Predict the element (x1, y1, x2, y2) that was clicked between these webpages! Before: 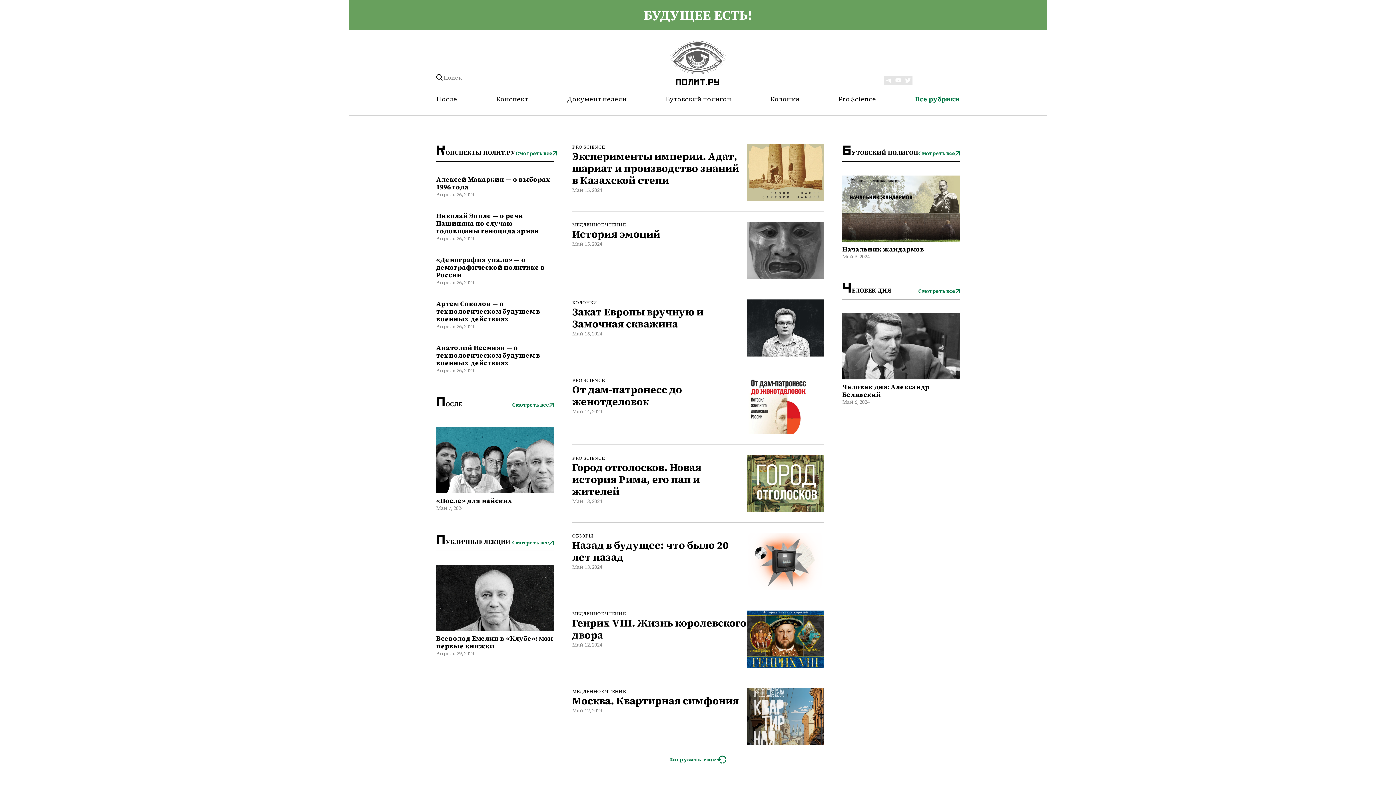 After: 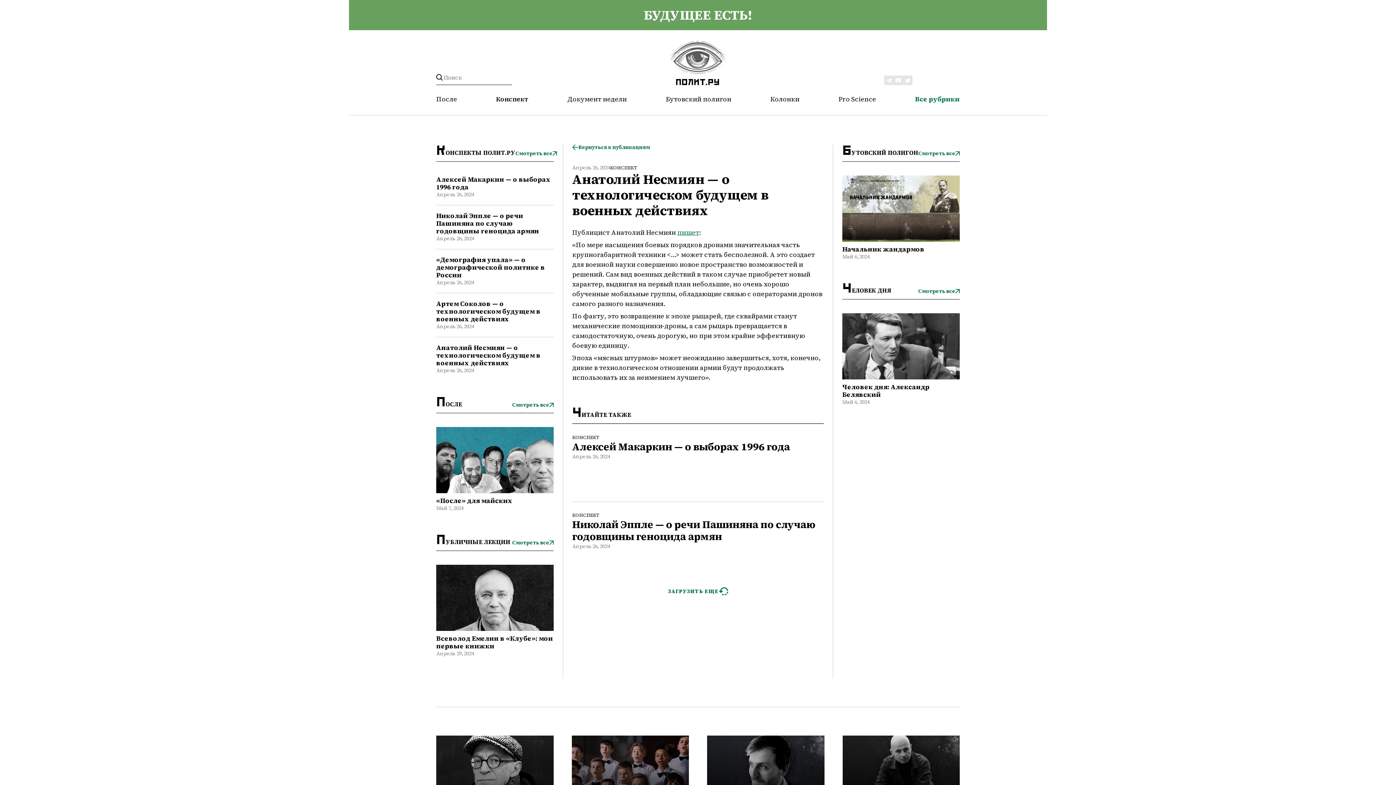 Action: bbox: (436, 344, 553, 366) label: Анатолий Несмиян — о технологическом будущем в военных действиях